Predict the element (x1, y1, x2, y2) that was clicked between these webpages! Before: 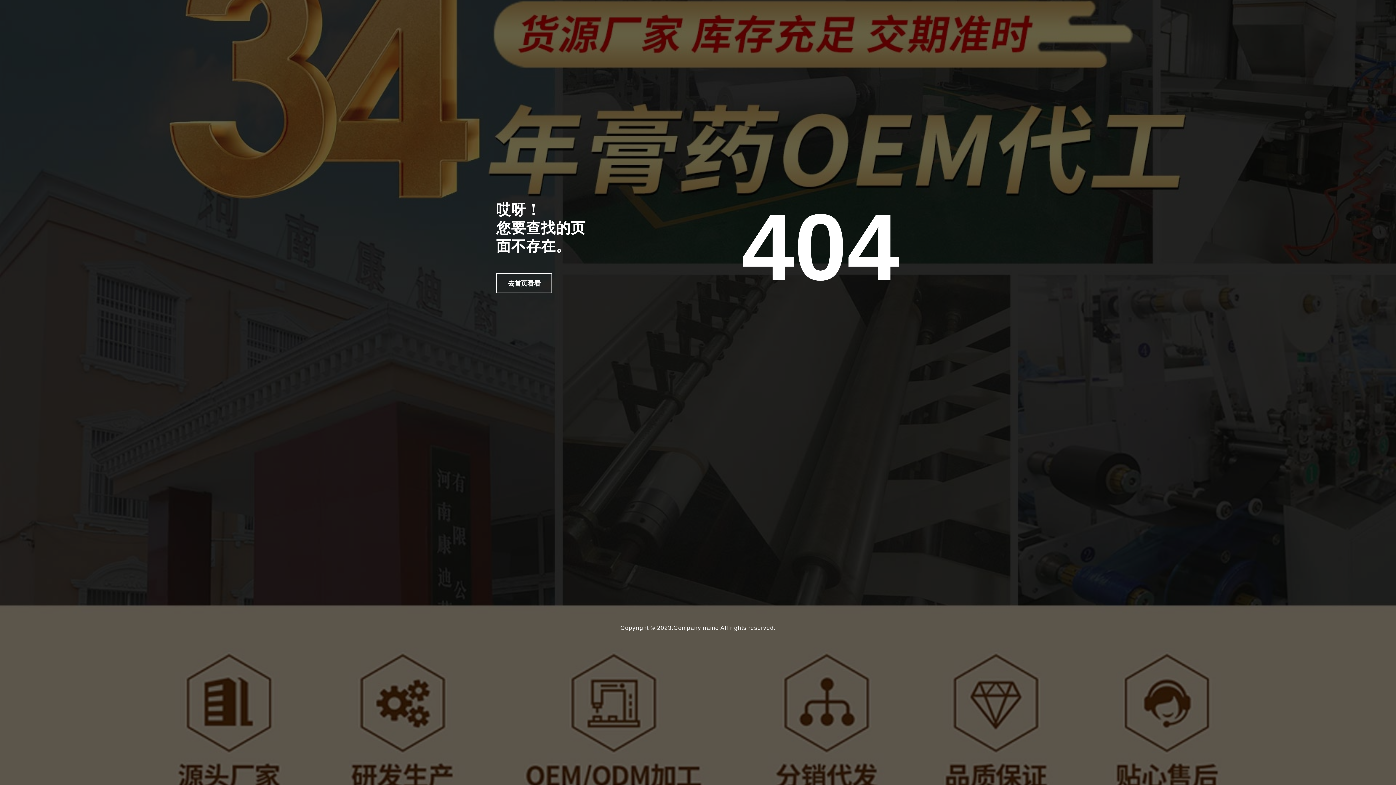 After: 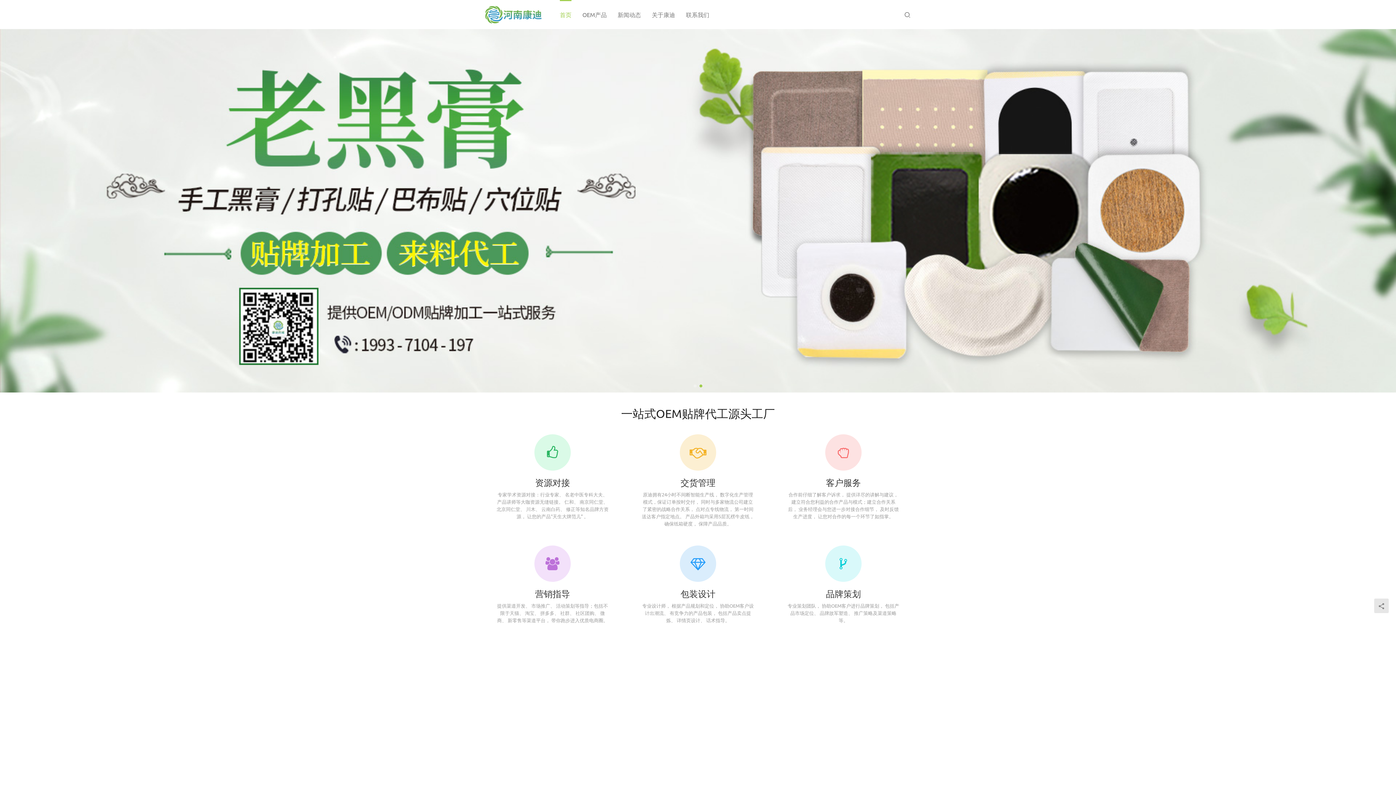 Action: bbox: (496, 273, 552, 293) label: 去首页看看